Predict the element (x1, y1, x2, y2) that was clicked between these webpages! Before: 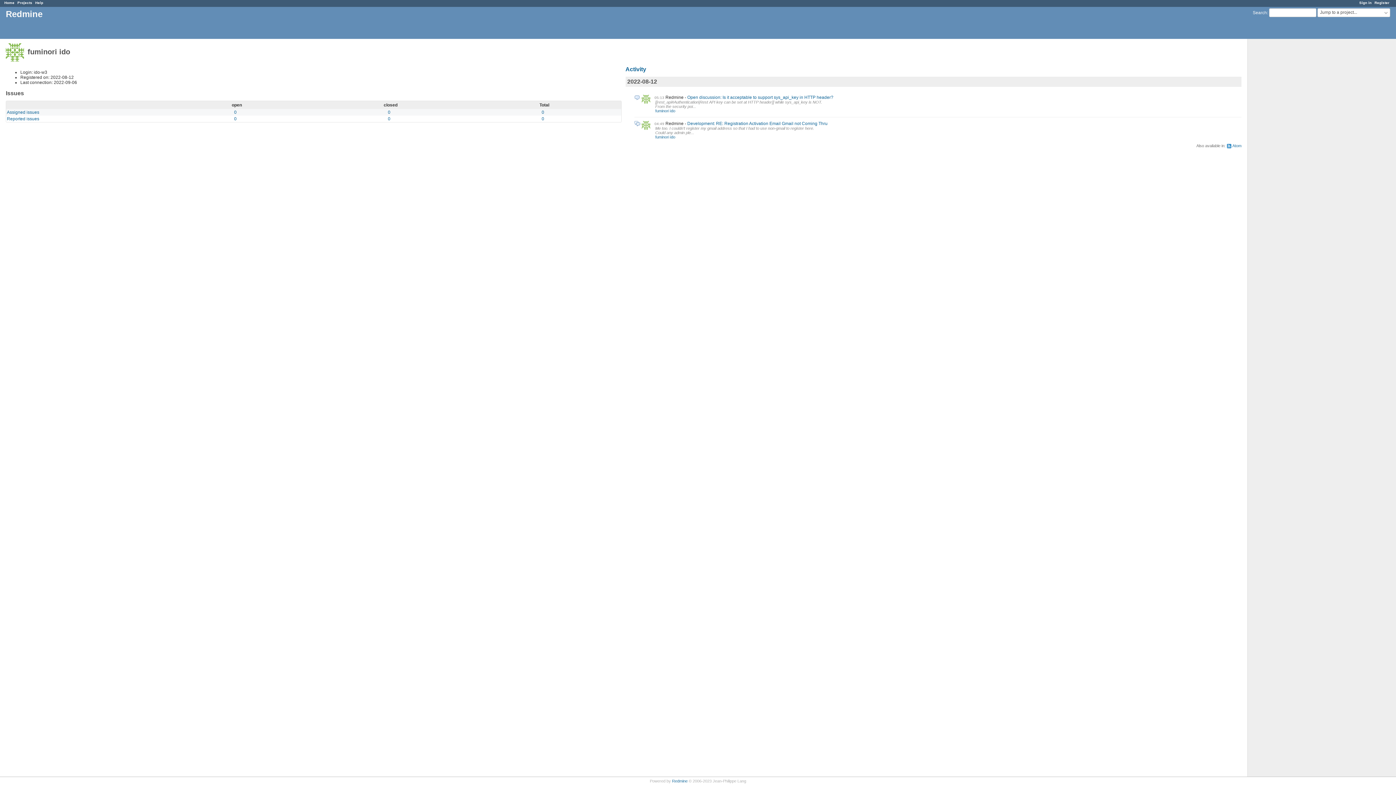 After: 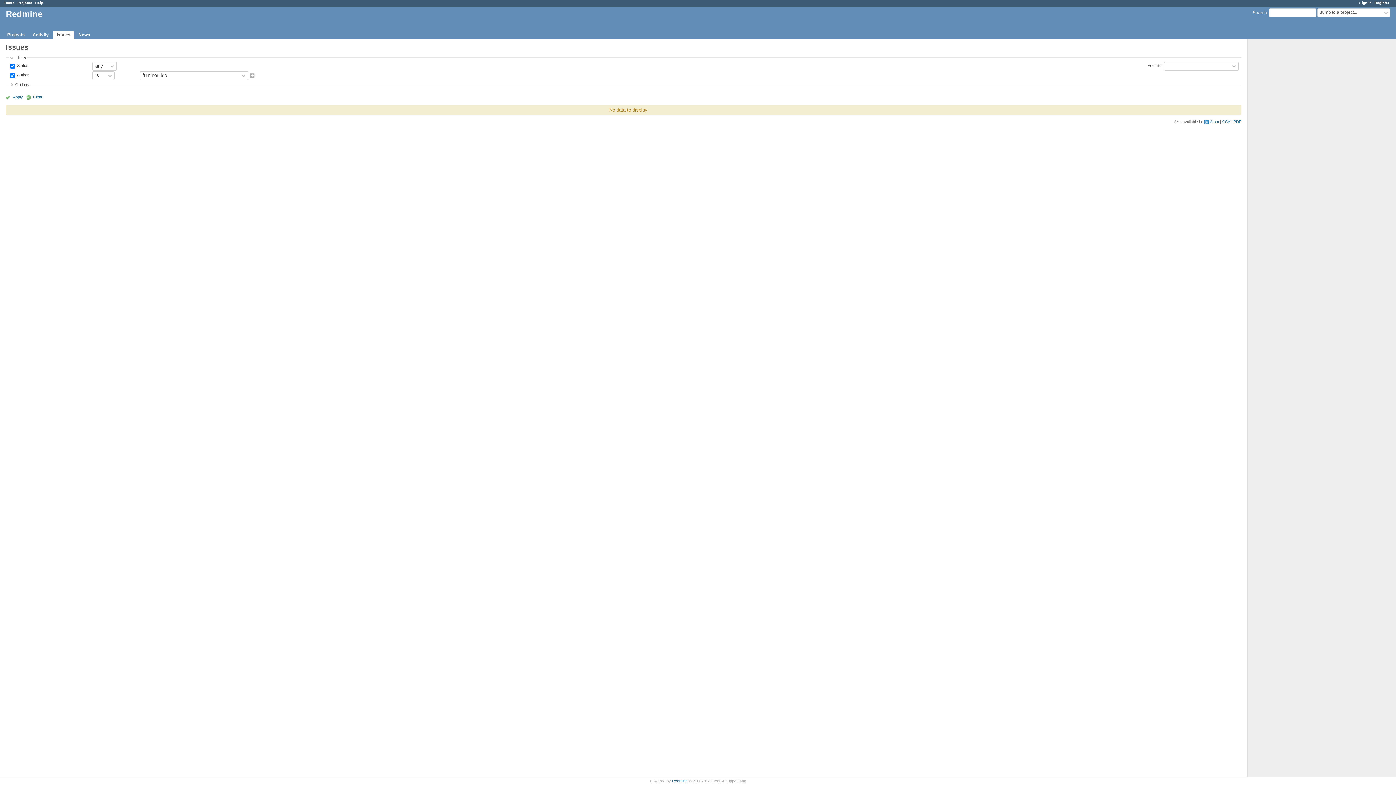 Action: label: 0 bbox: (541, 116, 544, 121)